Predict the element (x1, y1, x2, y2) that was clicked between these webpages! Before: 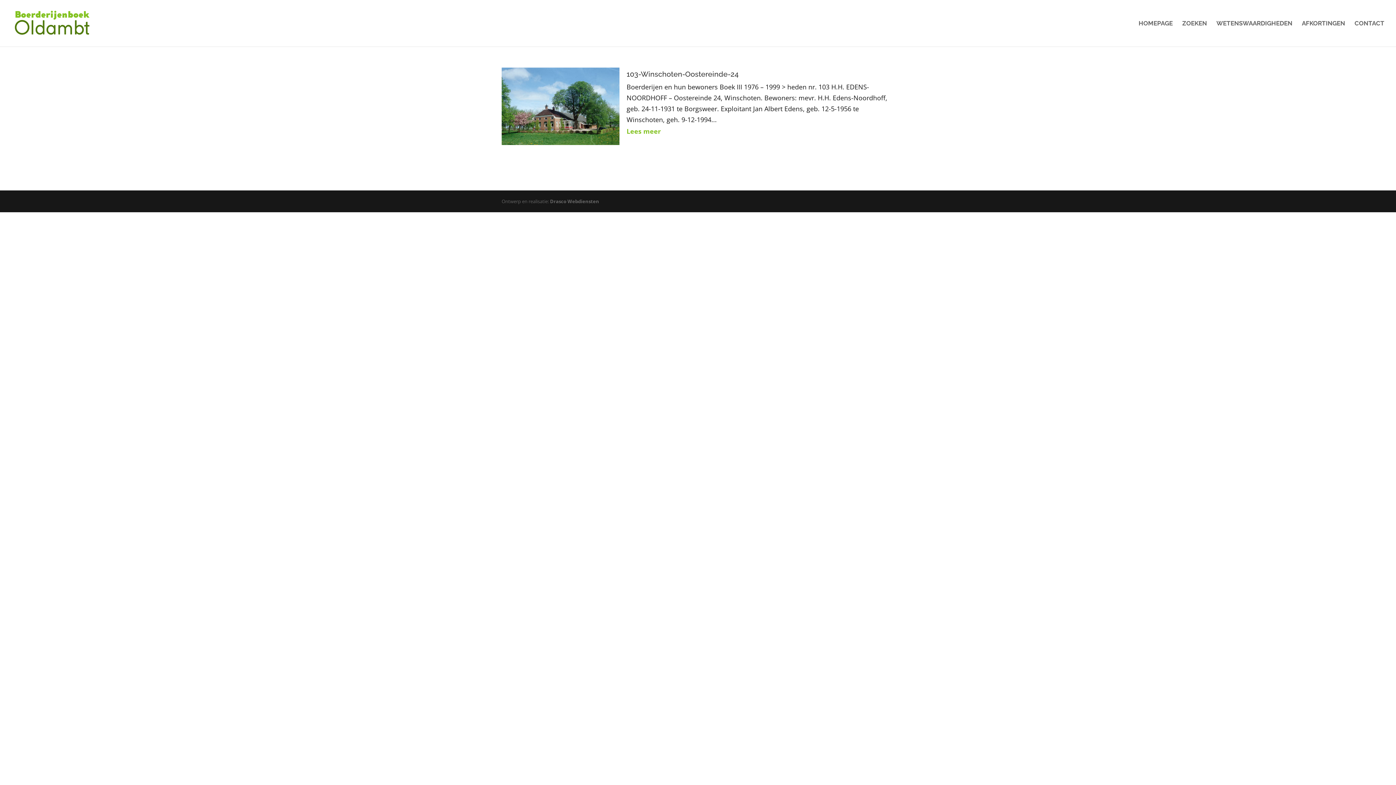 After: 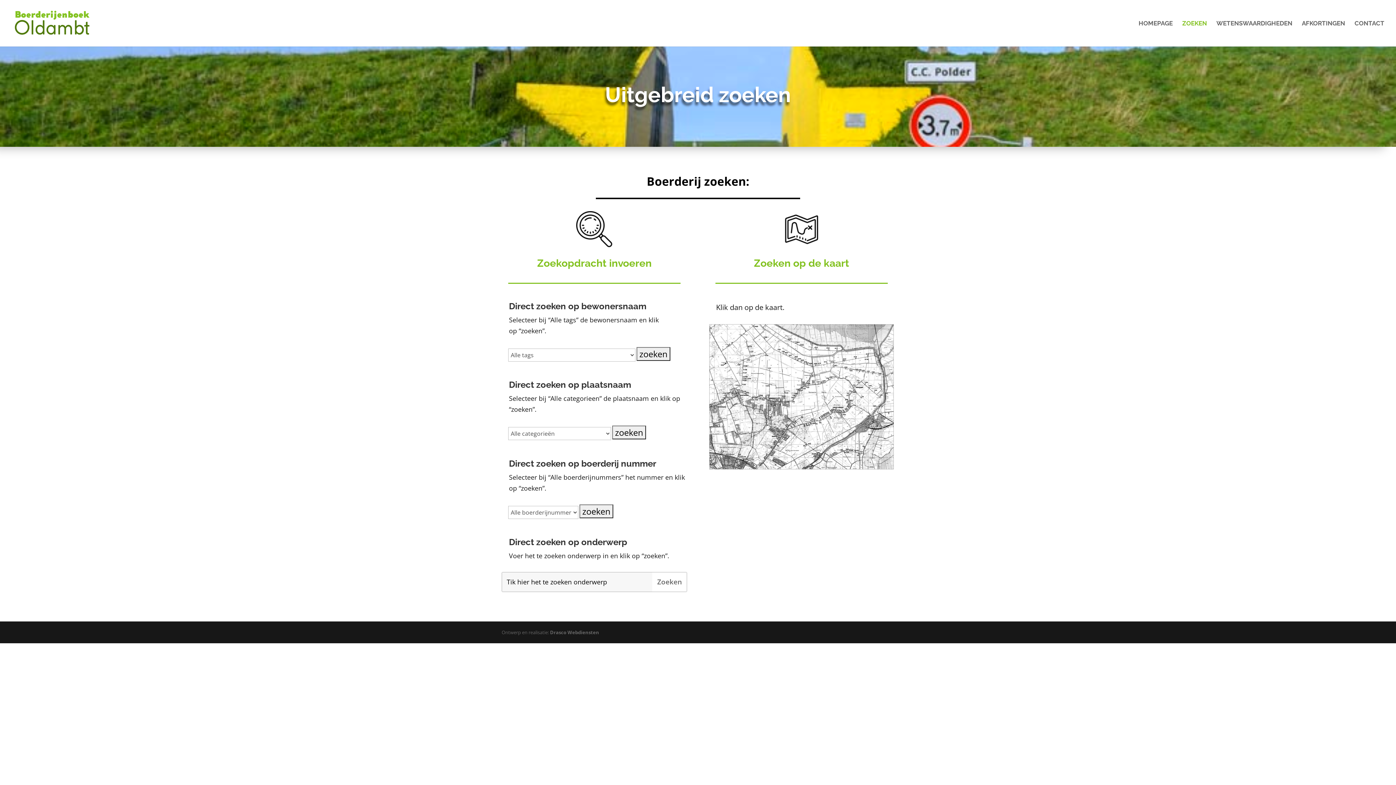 Action: label: ZOEKEN bbox: (1182, 20, 1207, 46)